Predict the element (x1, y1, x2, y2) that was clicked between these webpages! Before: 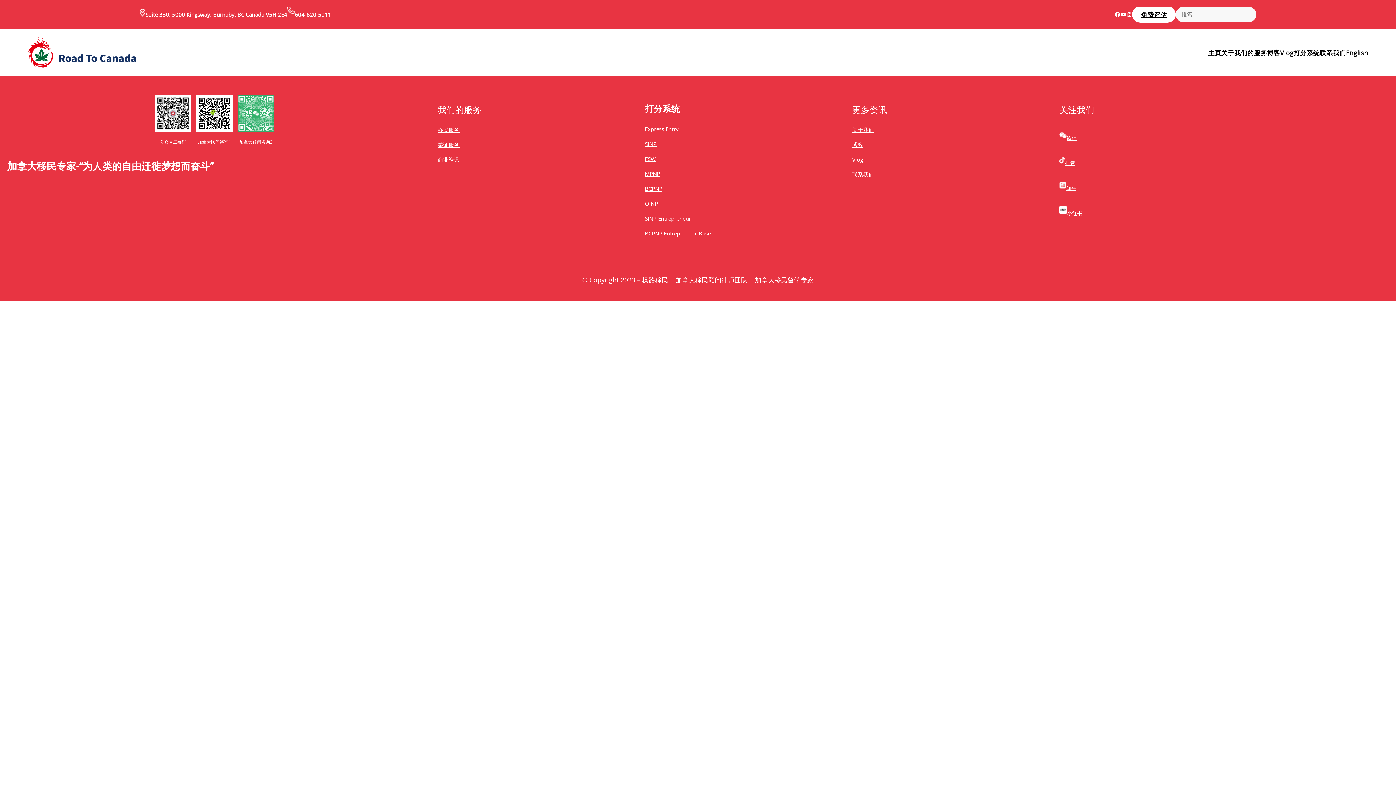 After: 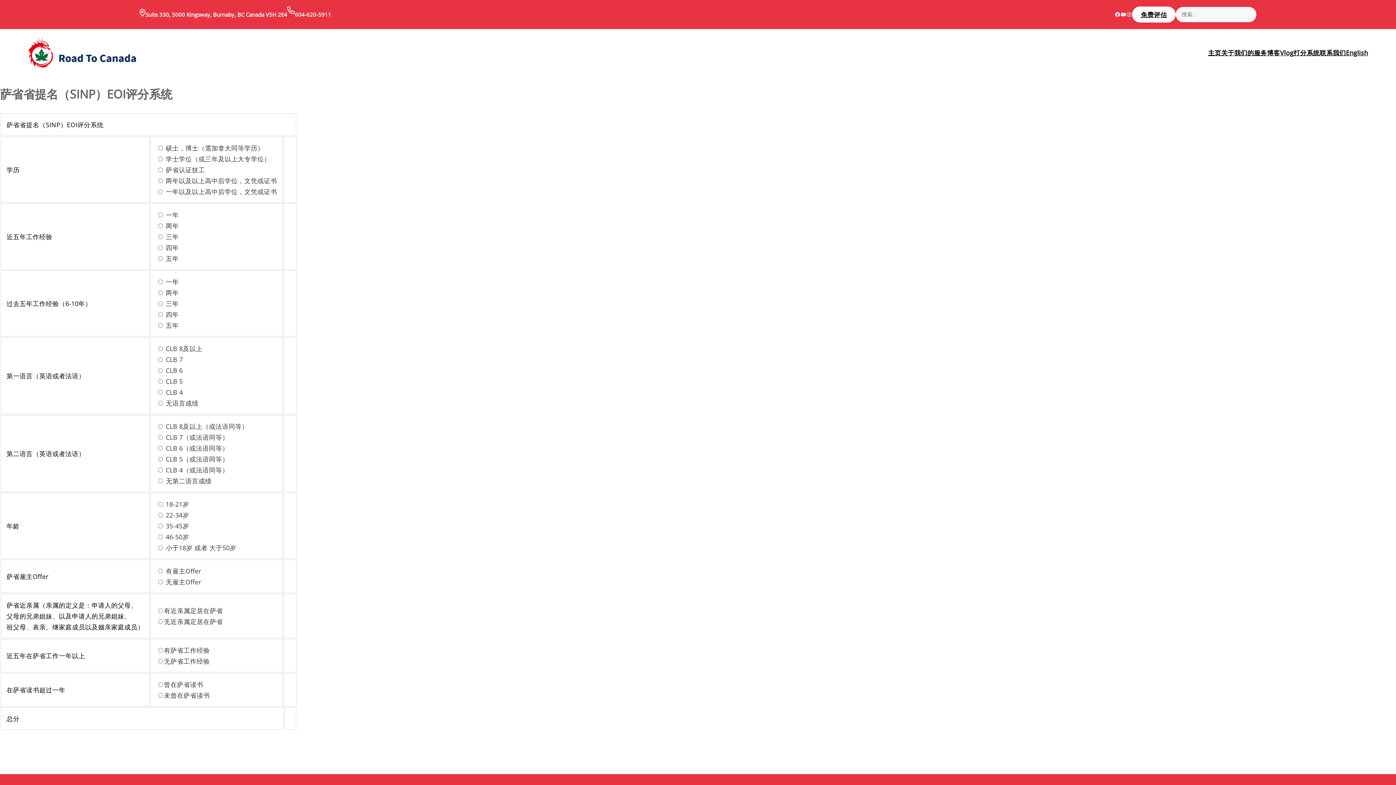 Action: label: SINP bbox: (645, 140, 656, 147)